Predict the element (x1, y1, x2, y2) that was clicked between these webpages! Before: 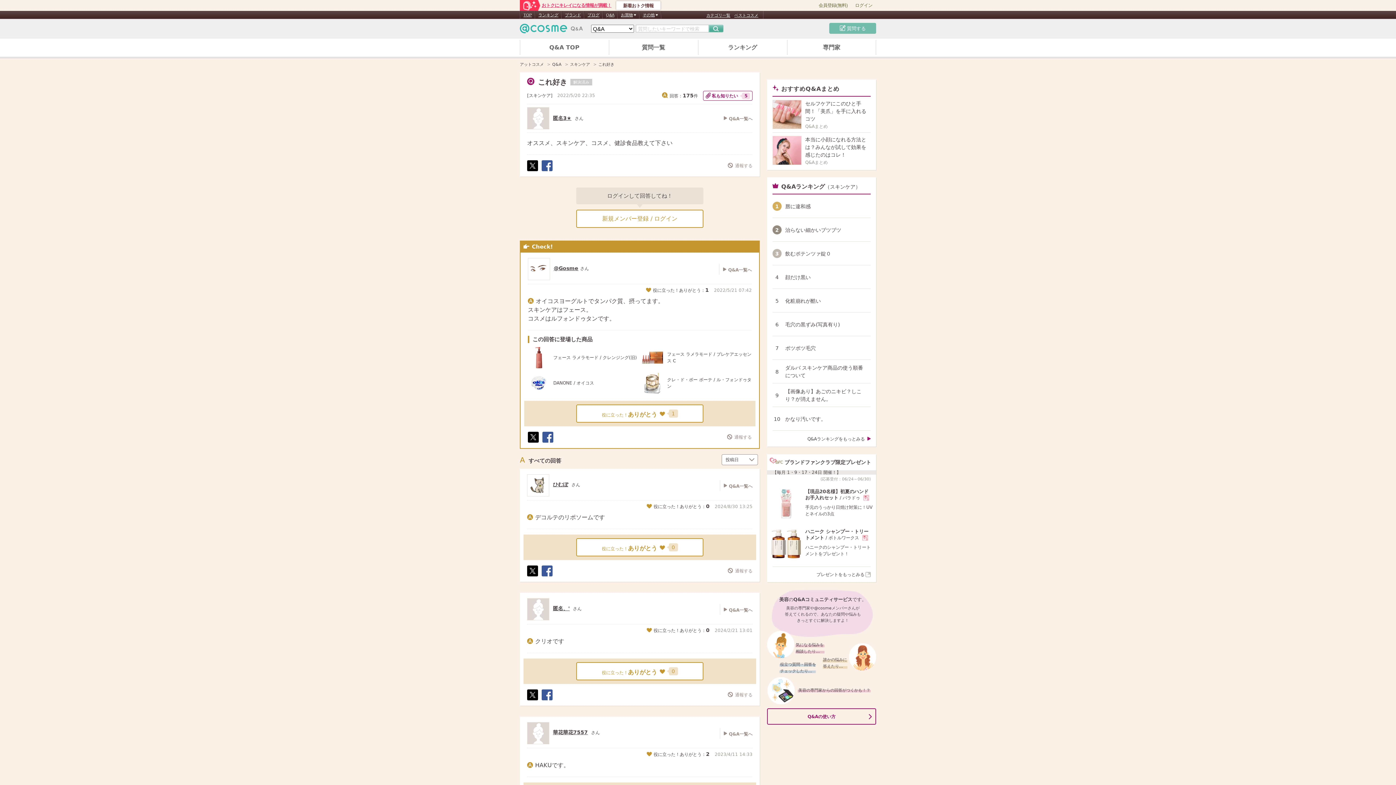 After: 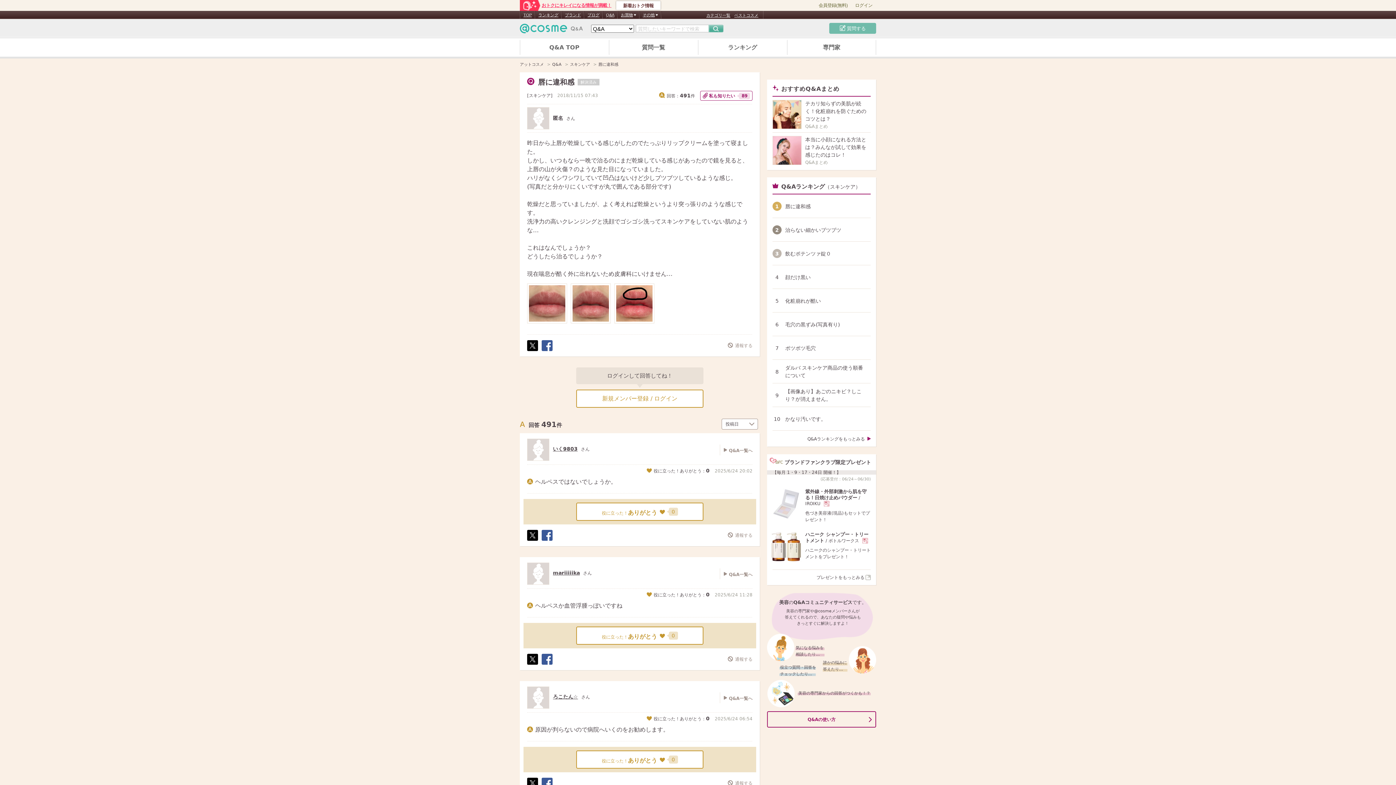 Action: bbox: (781, 200, 814, 212) label: 唇に違和感